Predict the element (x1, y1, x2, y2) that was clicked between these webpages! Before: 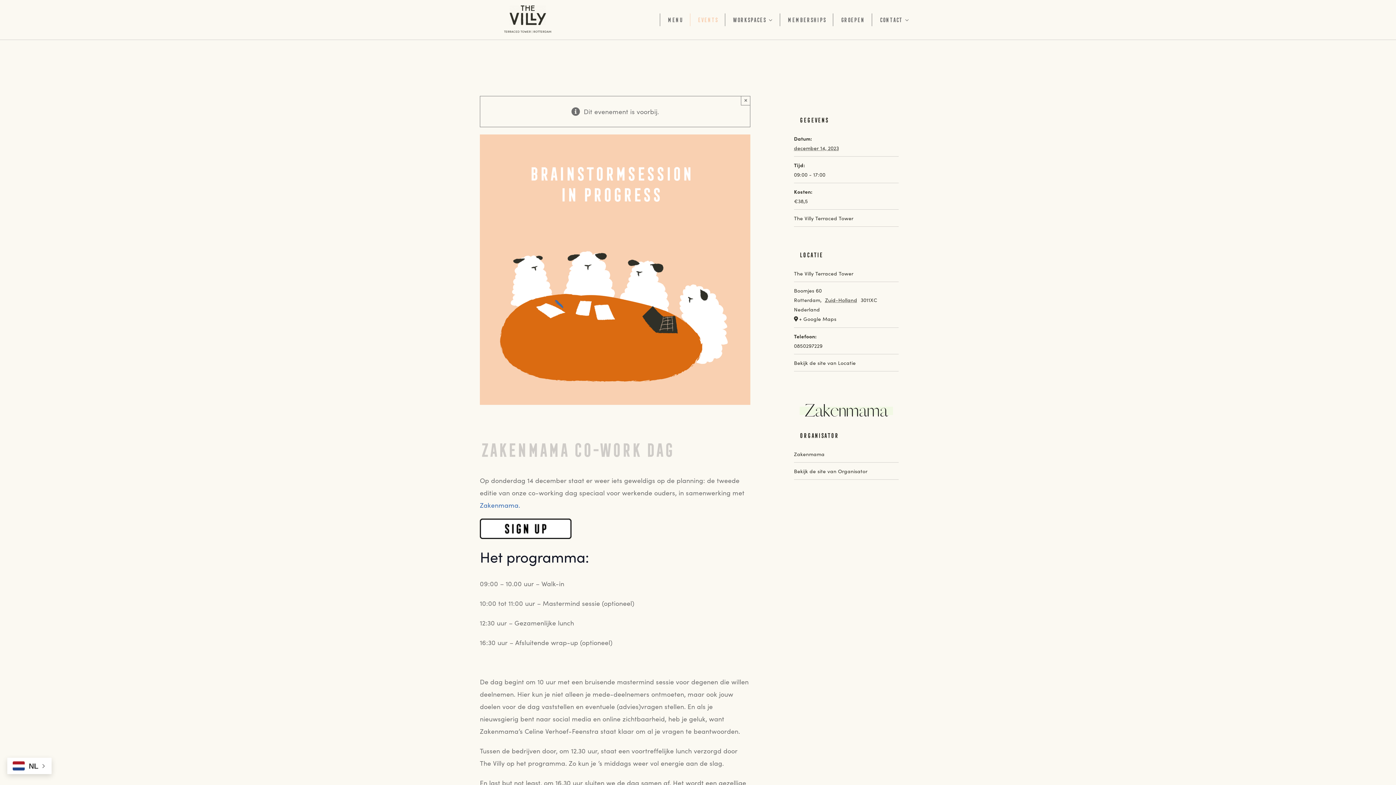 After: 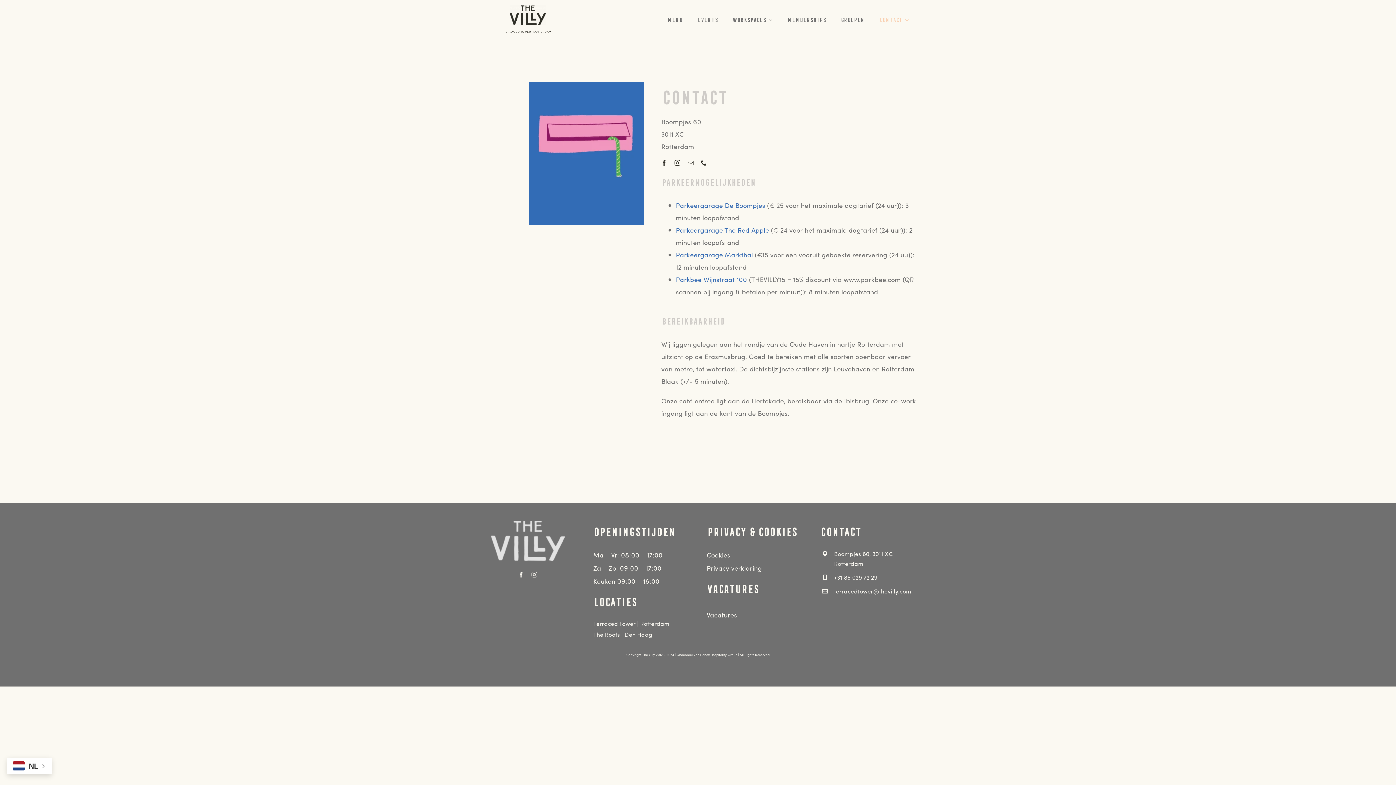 Action: bbox: (872, 13, 916, 26) label: Contact